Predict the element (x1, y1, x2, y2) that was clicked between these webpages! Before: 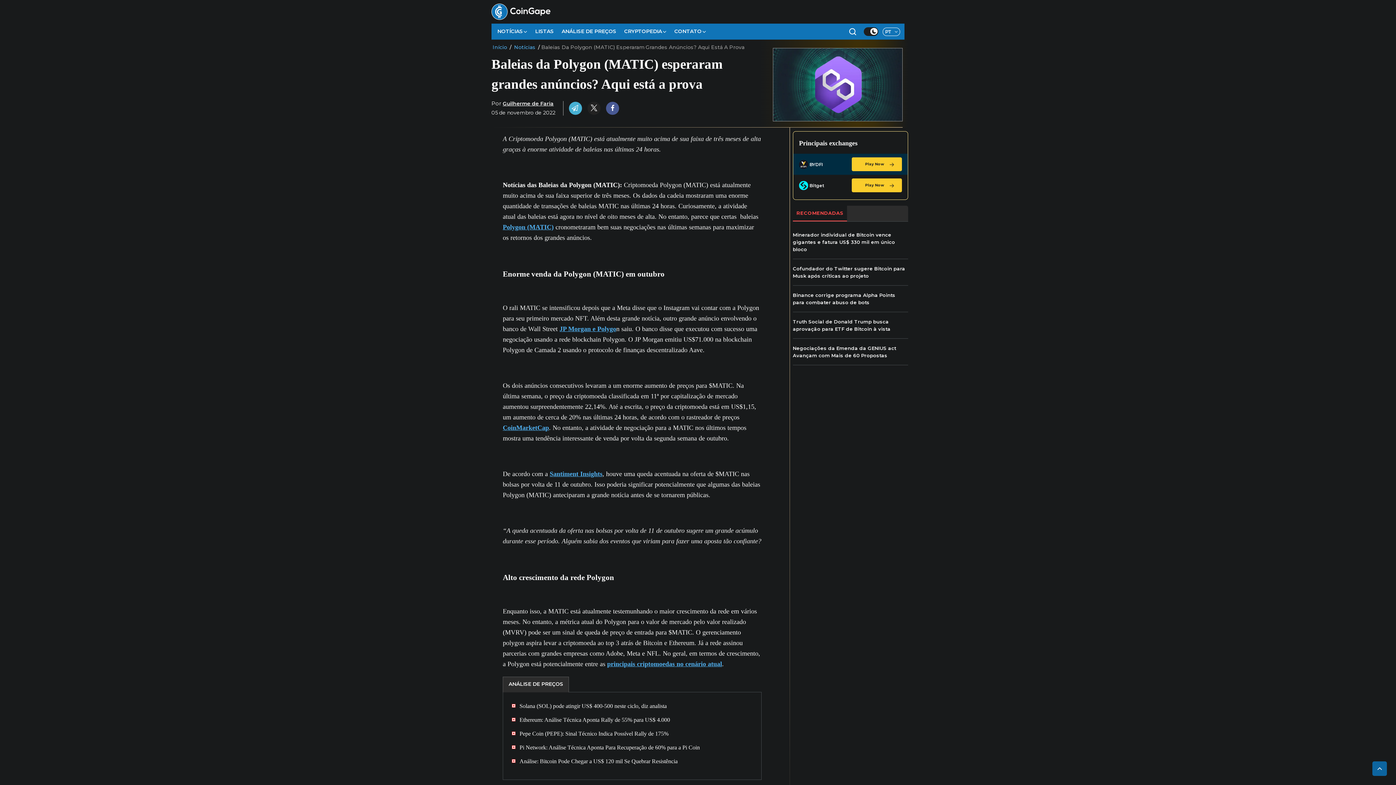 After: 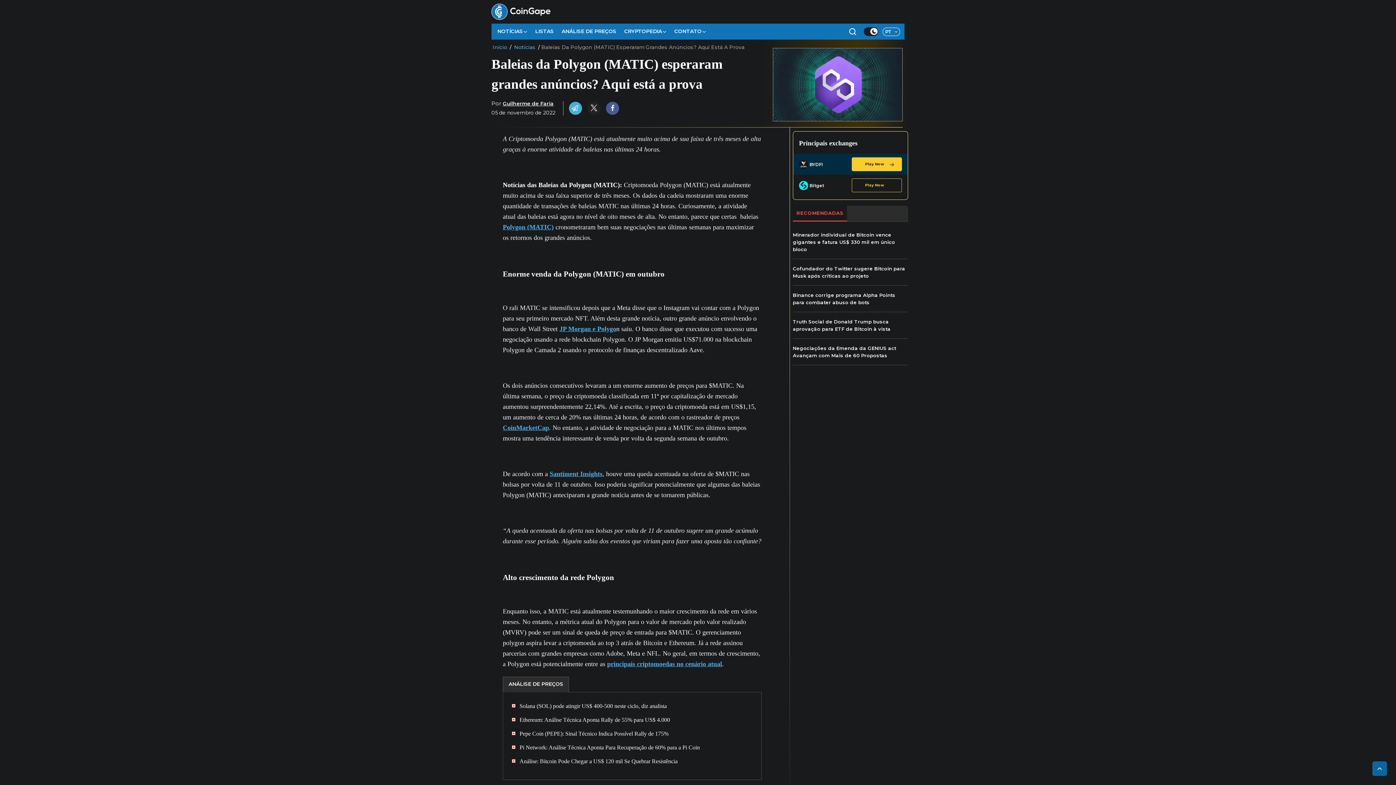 Action: label: Play Now bbox: (851, 178, 902, 192)